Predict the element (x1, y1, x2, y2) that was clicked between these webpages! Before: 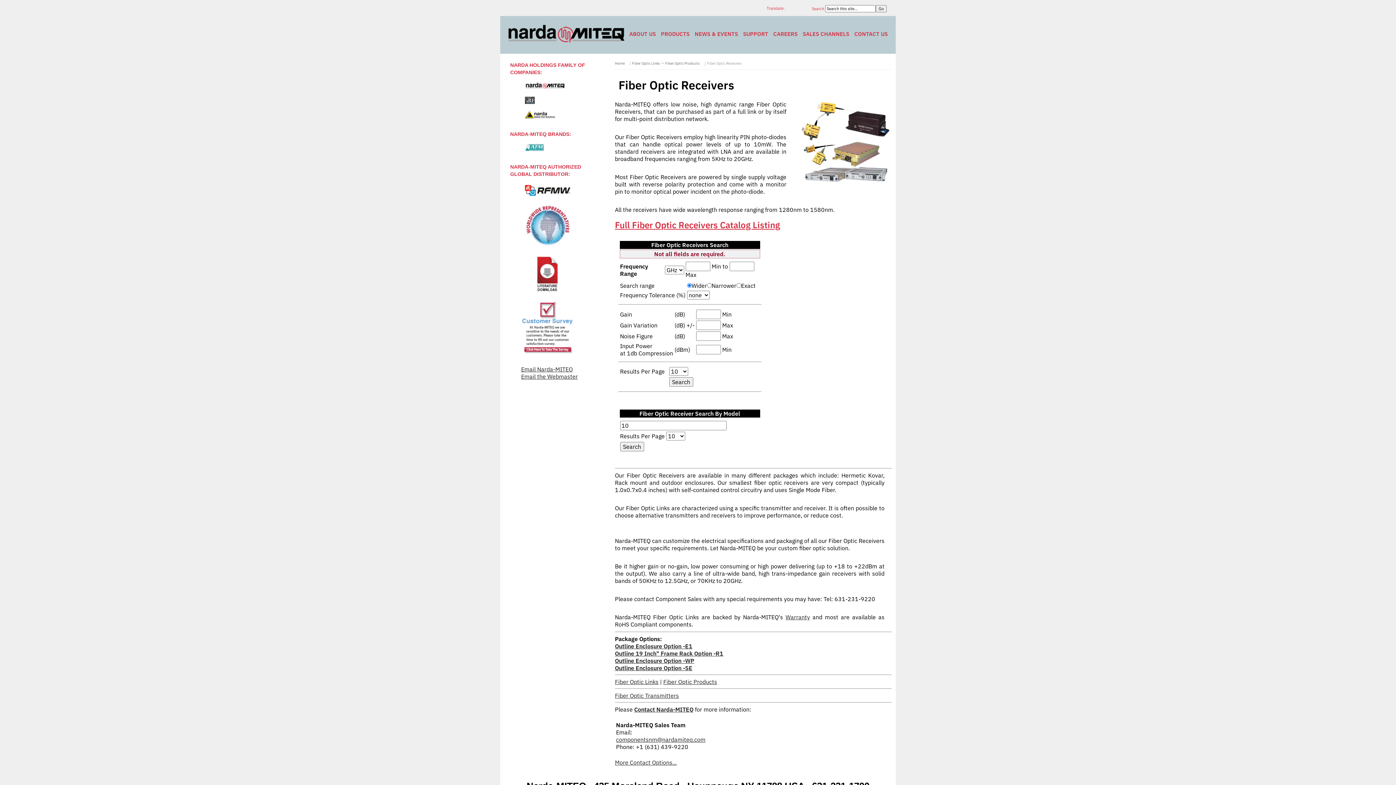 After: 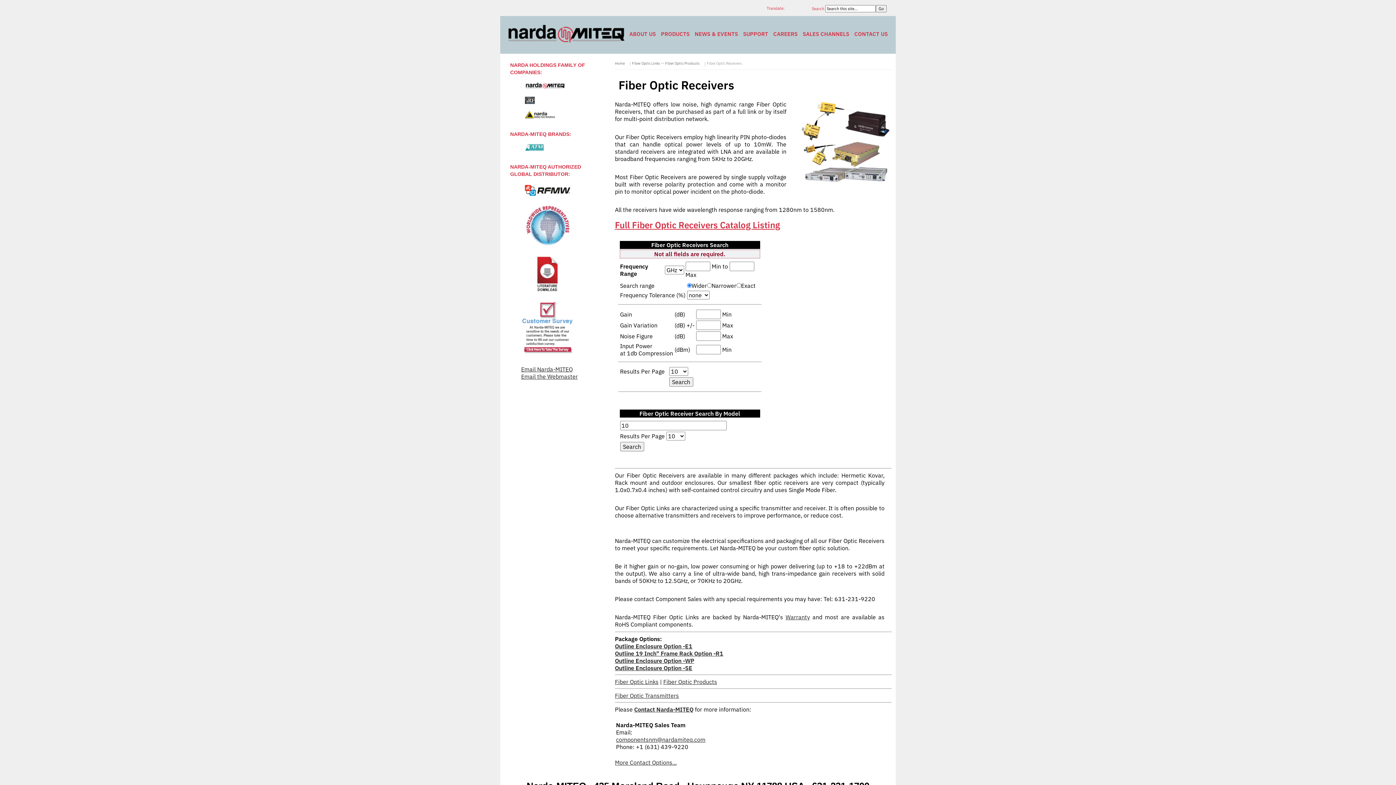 Action: label: Outline 19 Inch" Frame Rack Option -R1 bbox: (615, 650, 723, 657)